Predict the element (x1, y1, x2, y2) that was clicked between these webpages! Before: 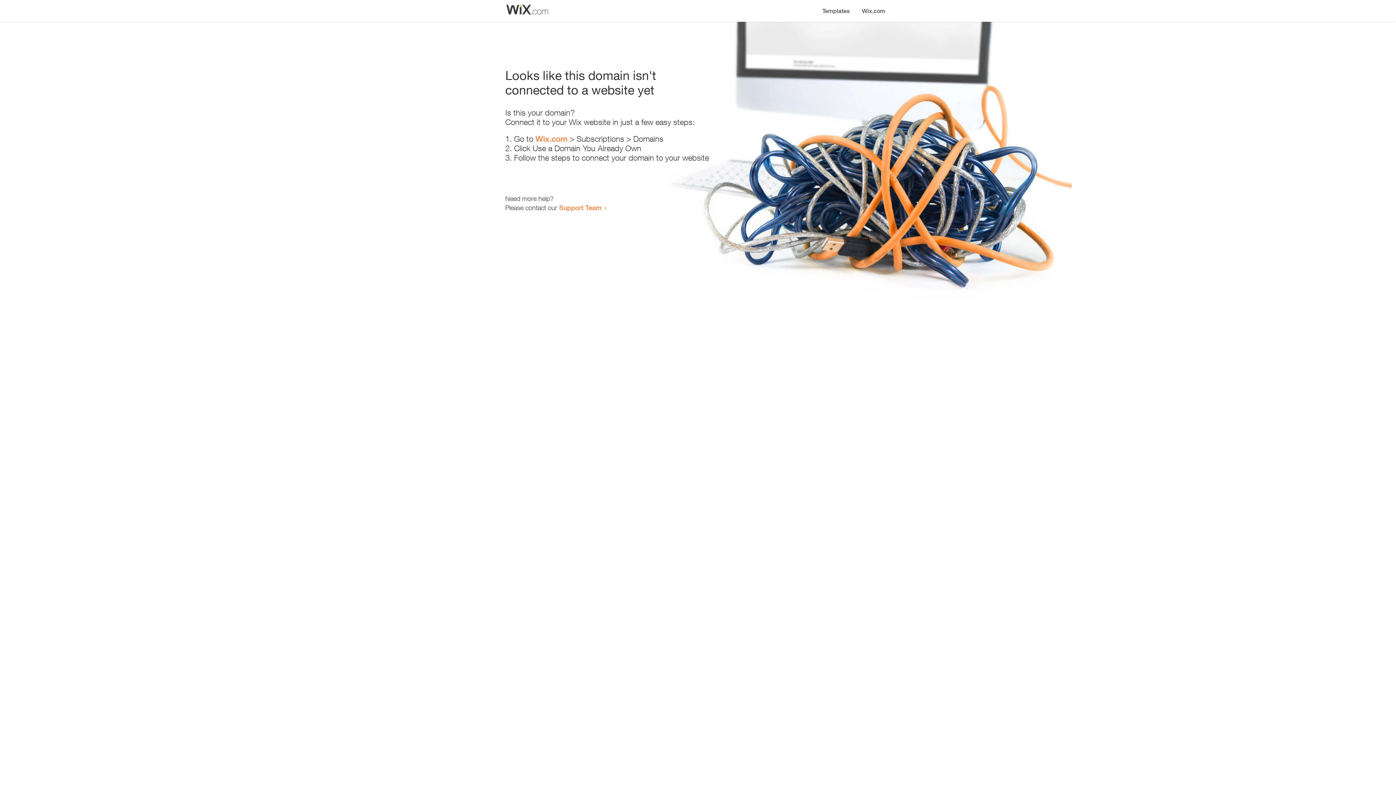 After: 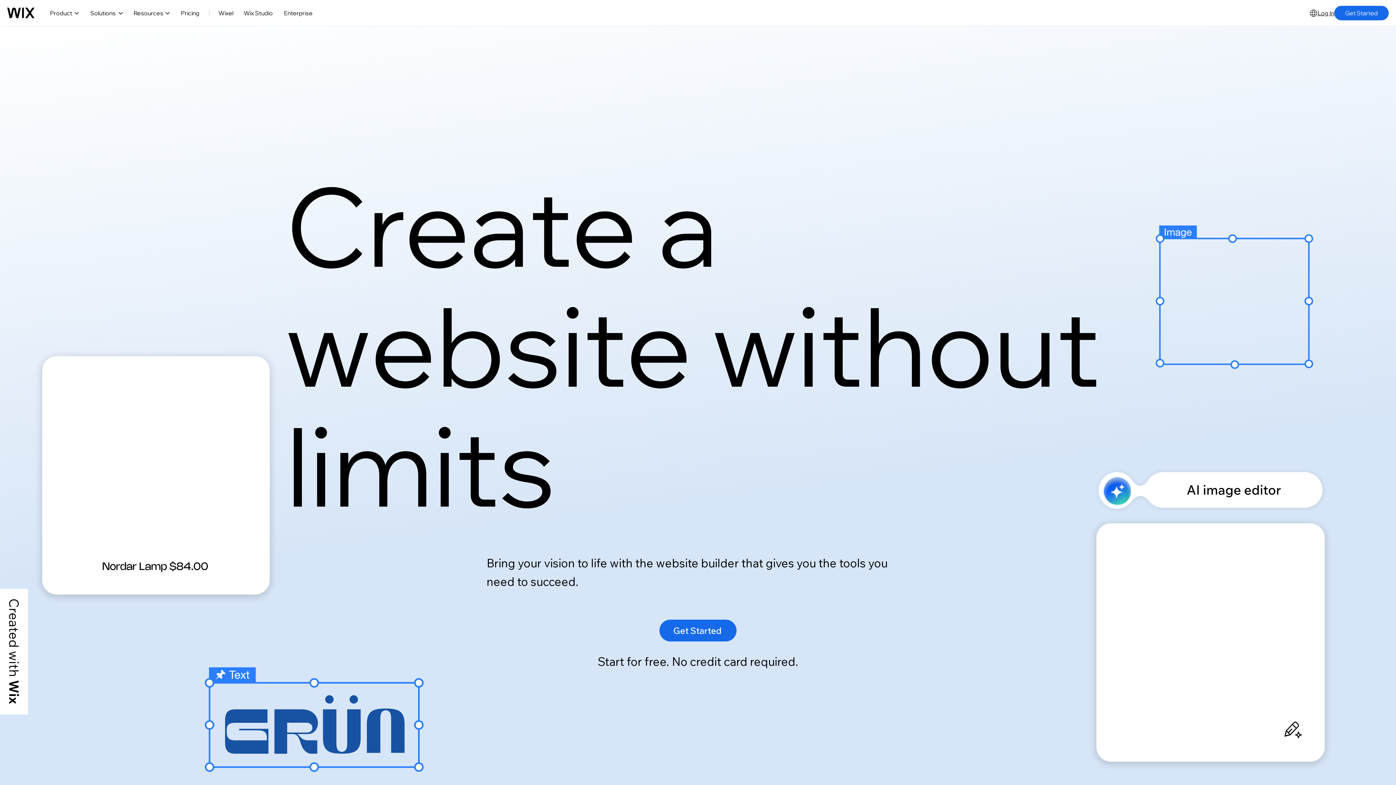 Action: label: Wix.com bbox: (856, 0, 890, 14)